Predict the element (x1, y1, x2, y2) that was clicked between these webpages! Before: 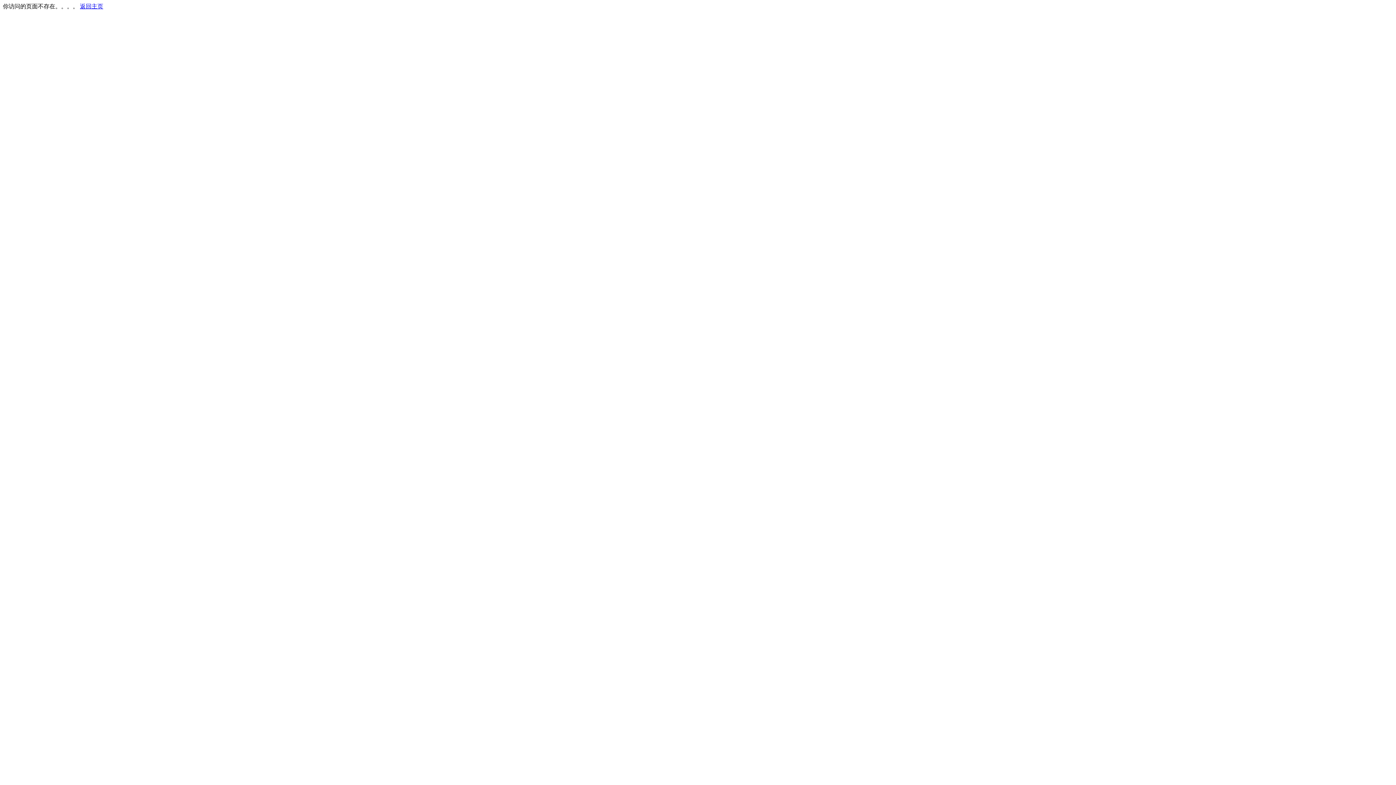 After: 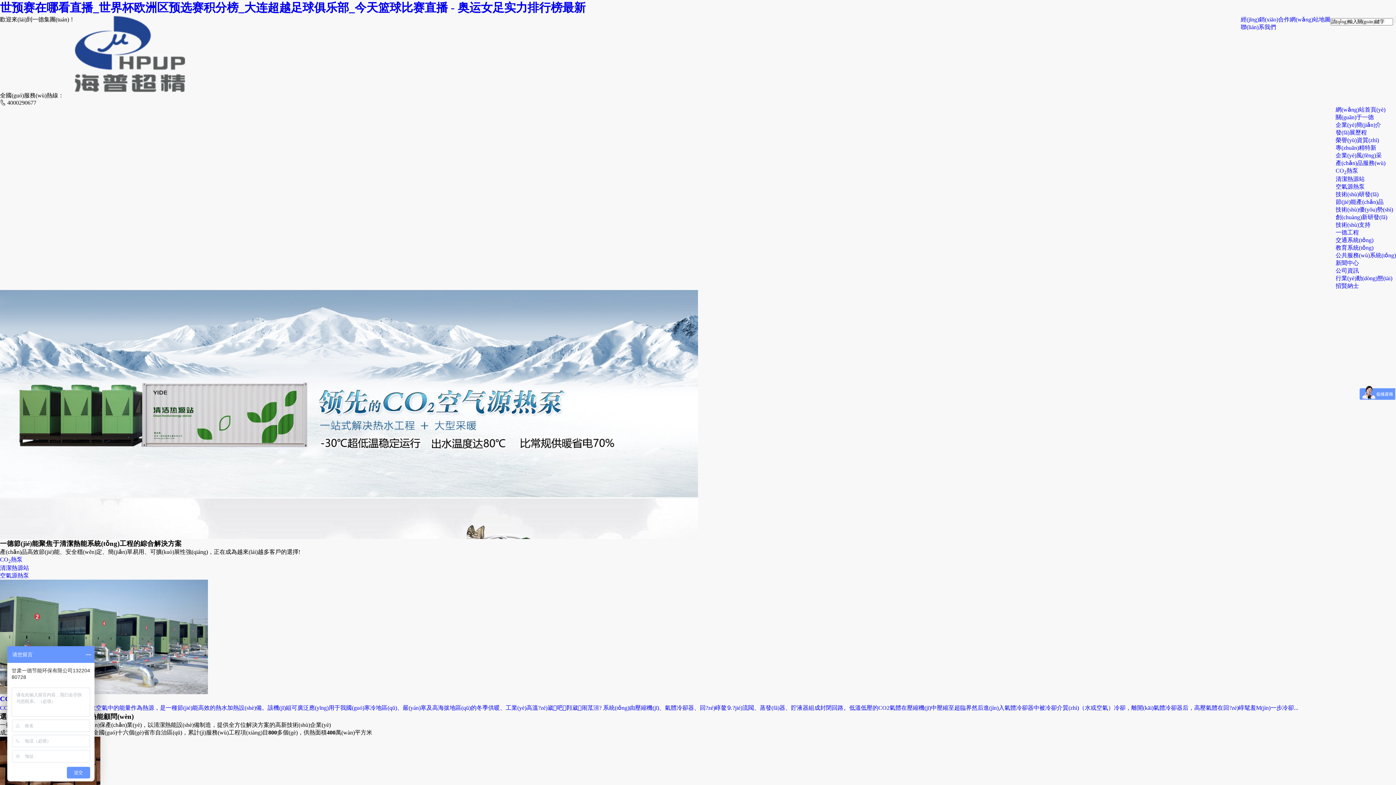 Action: bbox: (80, 3, 103, 9) label: 返回主页